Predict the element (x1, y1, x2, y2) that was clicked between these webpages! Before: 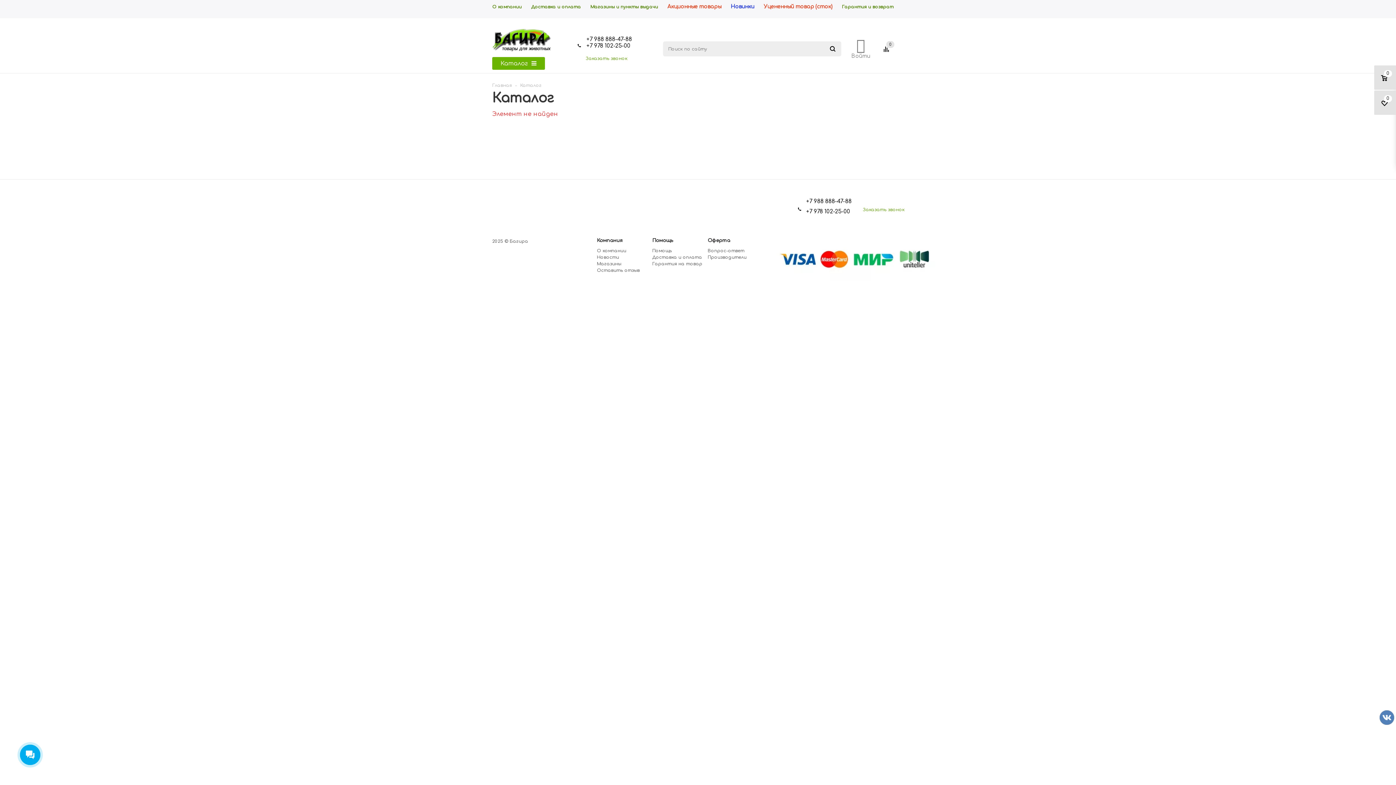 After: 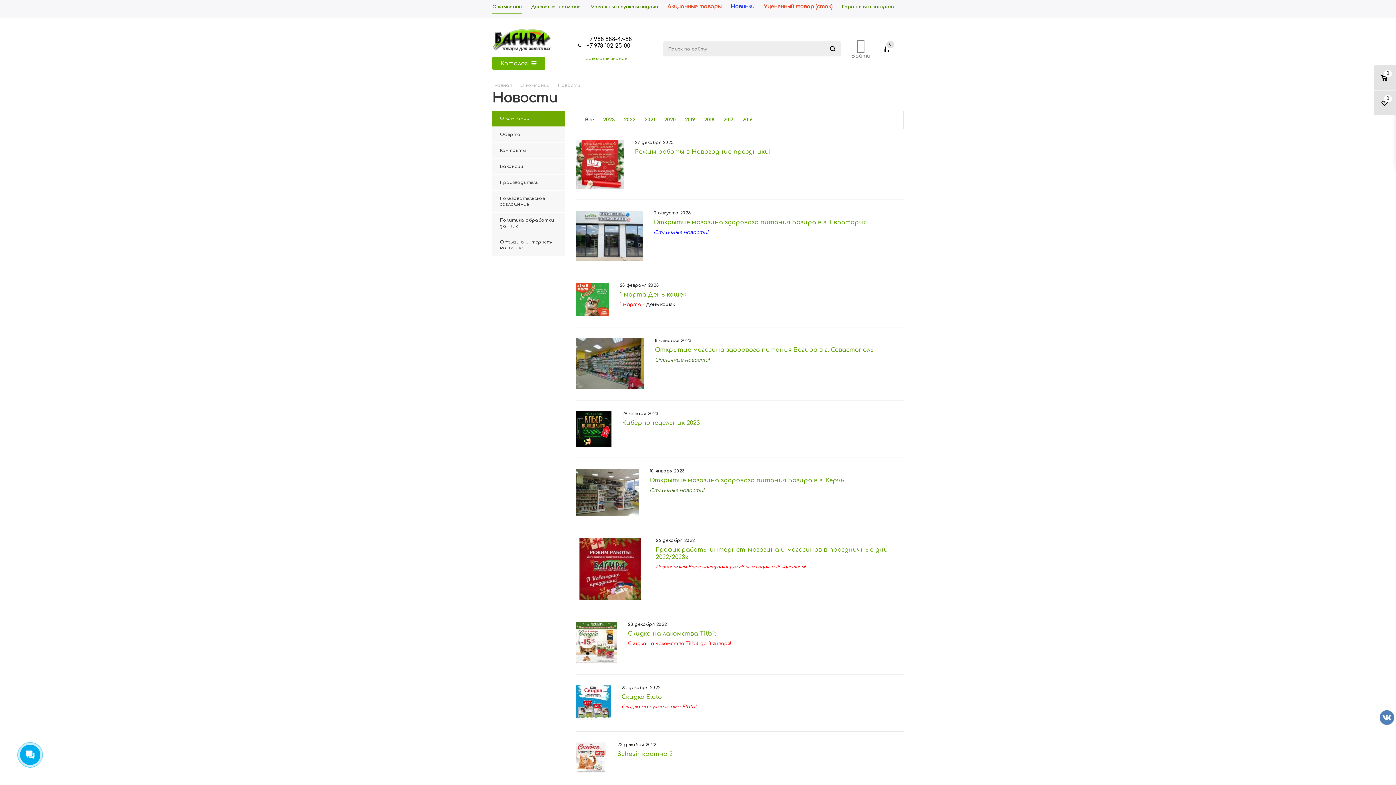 Action: label: Новости bbox: (597, 254, 619, 260)